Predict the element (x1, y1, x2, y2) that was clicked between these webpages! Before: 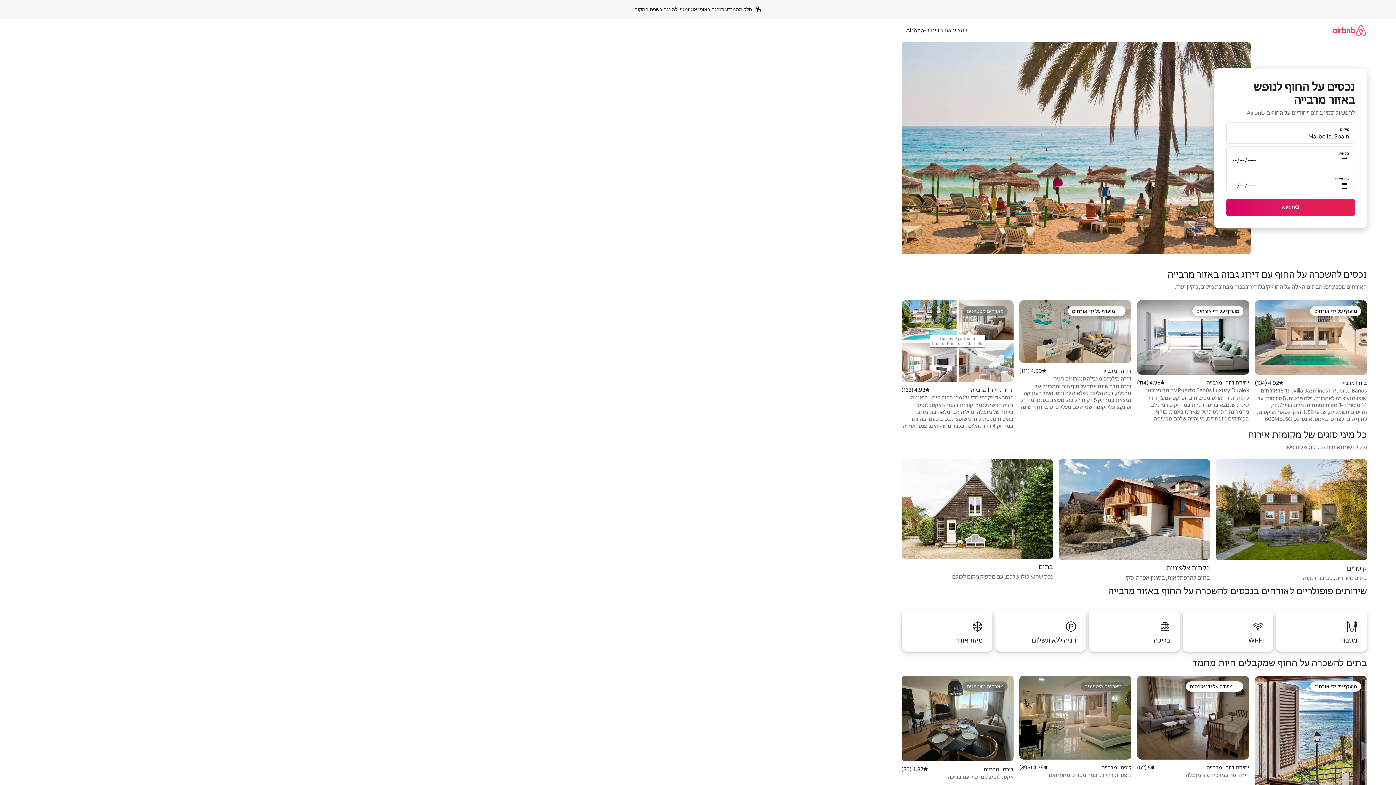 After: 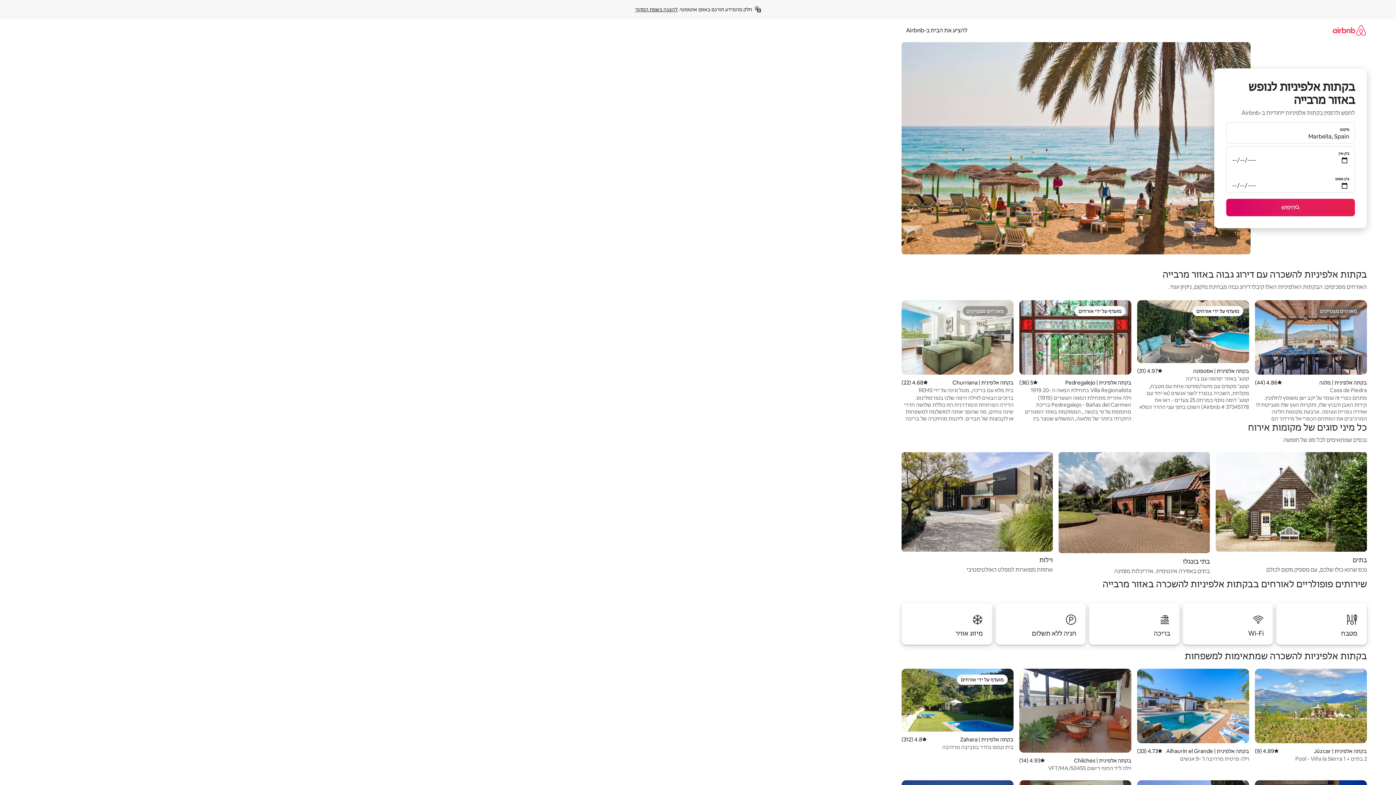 Action: bbox: (1058, 459, 1210, 582) label: בקתות אלפיניות

בתים להרפתקאות, בסגנון אפרה-סקי